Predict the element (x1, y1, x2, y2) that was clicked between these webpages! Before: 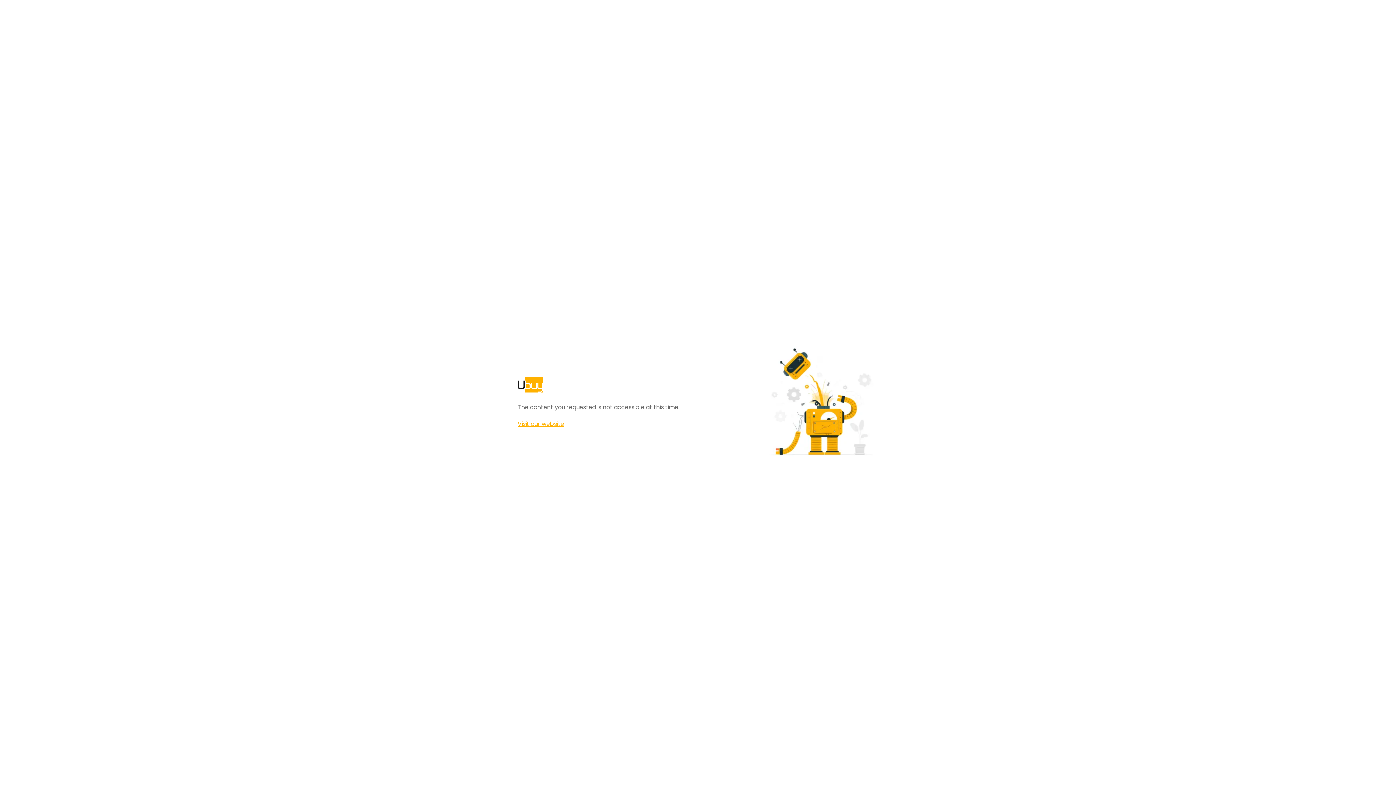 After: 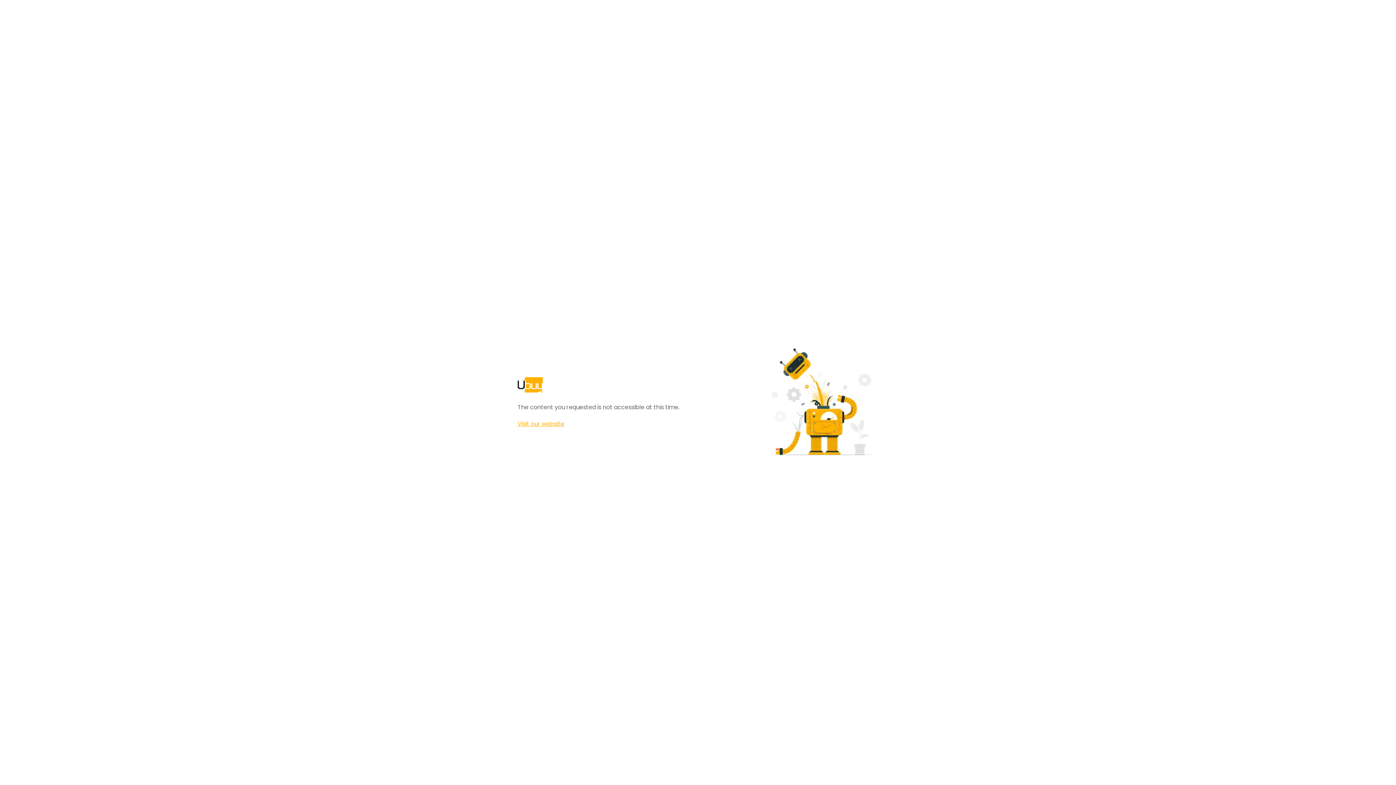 Action: label: Visit our website bbox: (517, 420, 564, 428)